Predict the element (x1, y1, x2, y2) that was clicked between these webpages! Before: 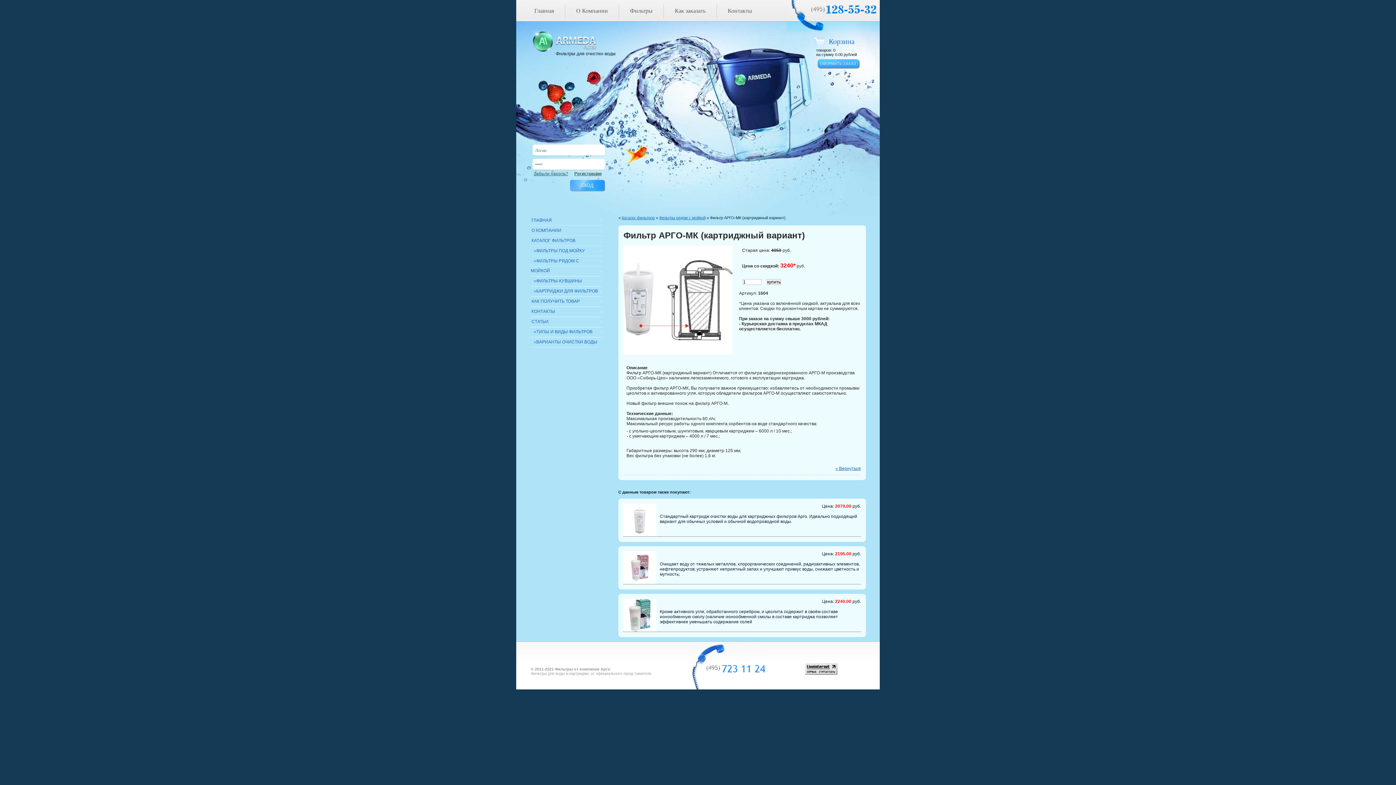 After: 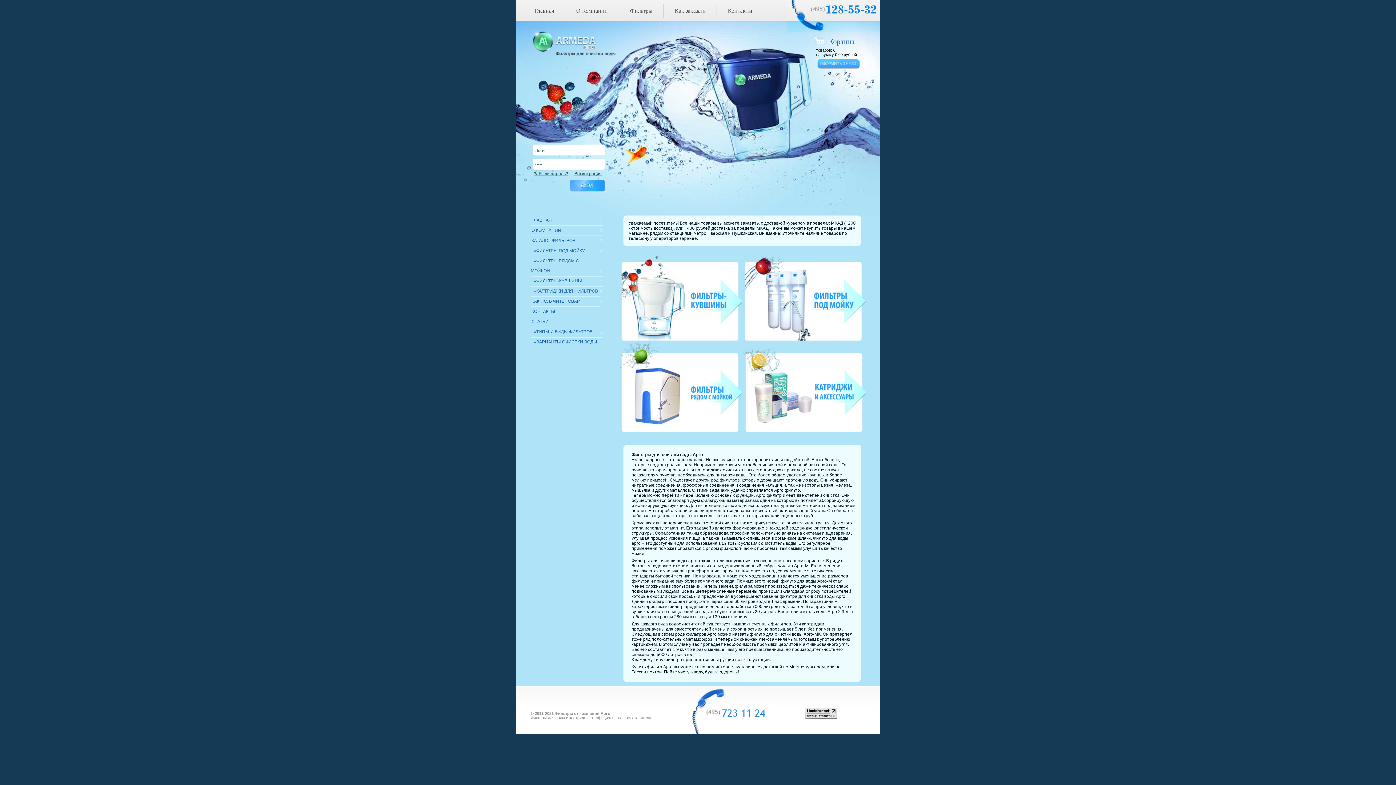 Action: bbox: (530, 216, 552, 224) label: ГЛАВНАЯ